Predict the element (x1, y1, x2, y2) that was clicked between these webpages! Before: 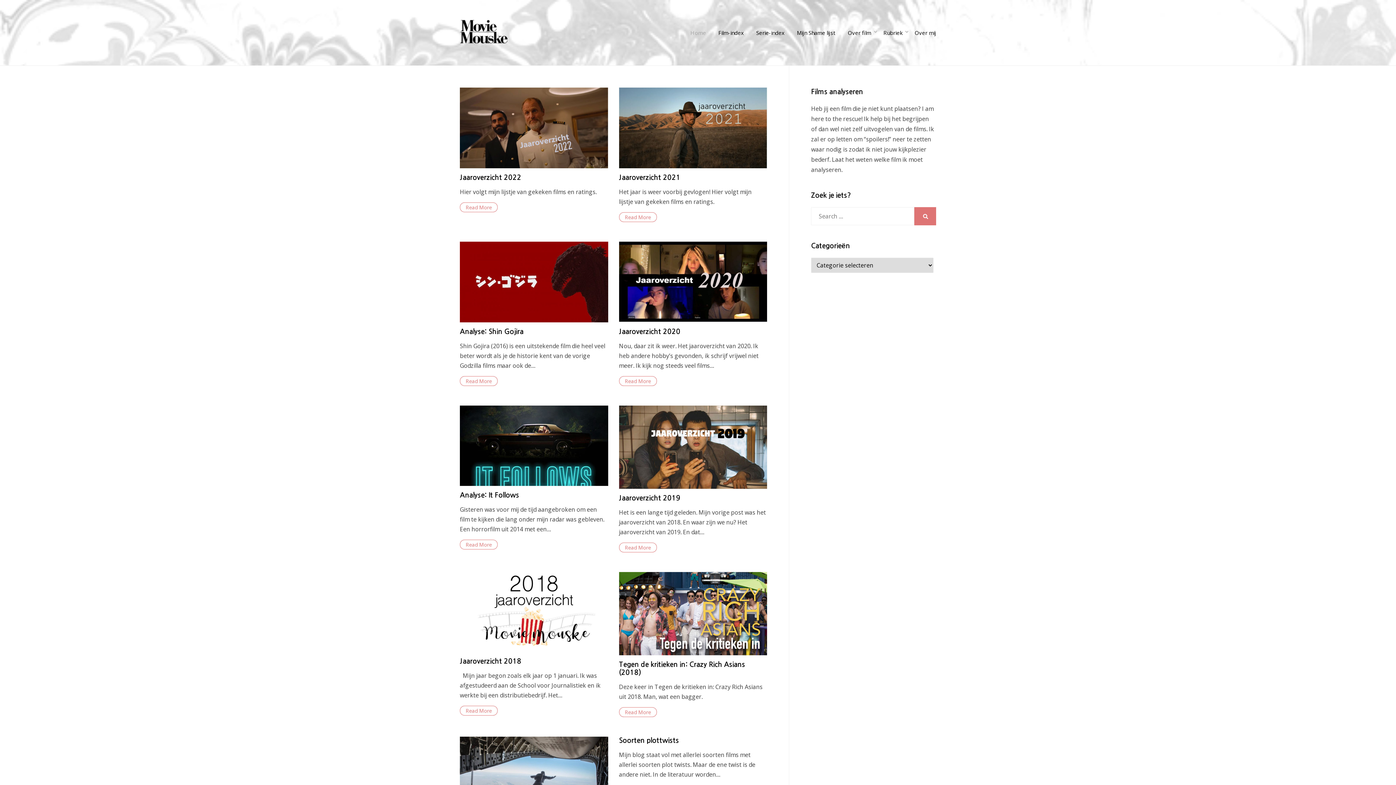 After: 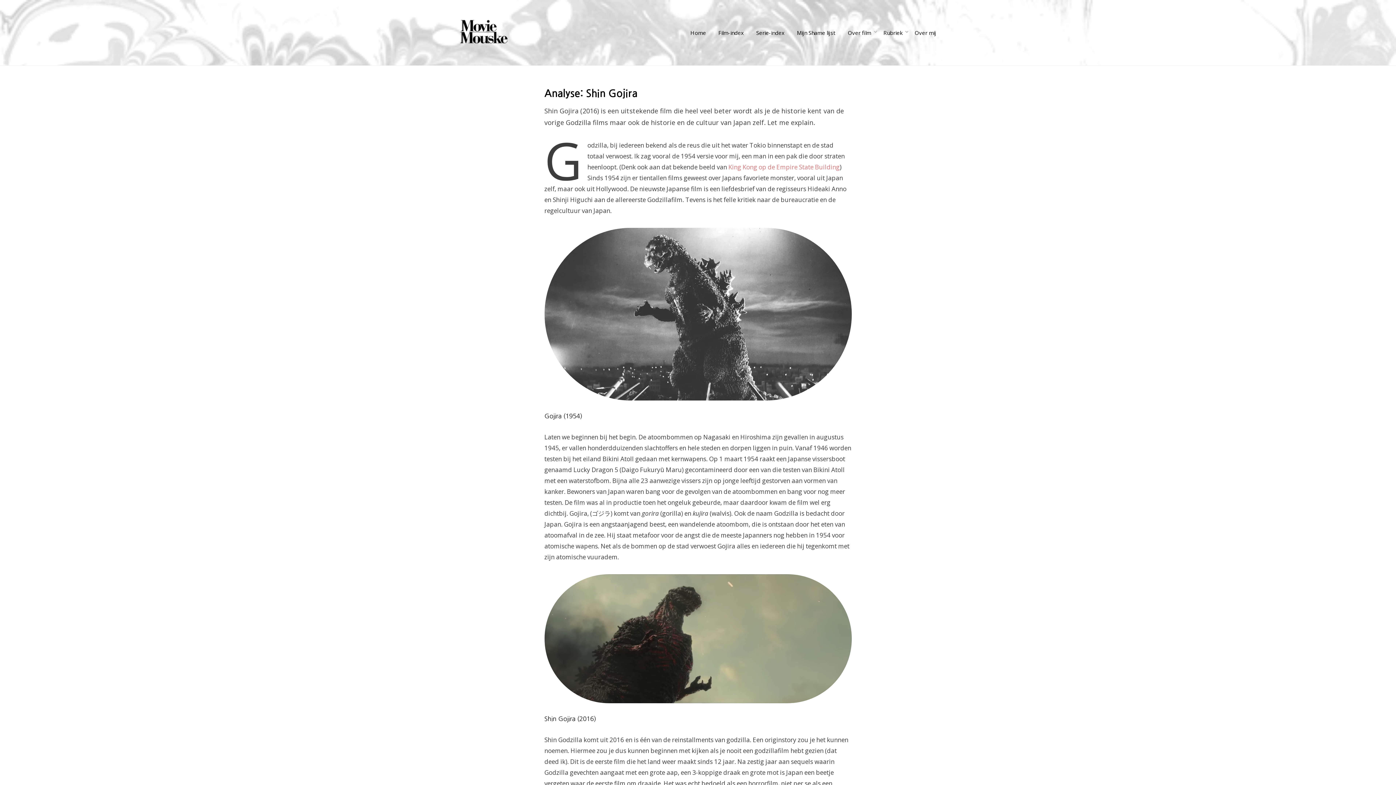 Action: bbox: (460, 241, 608, 322)